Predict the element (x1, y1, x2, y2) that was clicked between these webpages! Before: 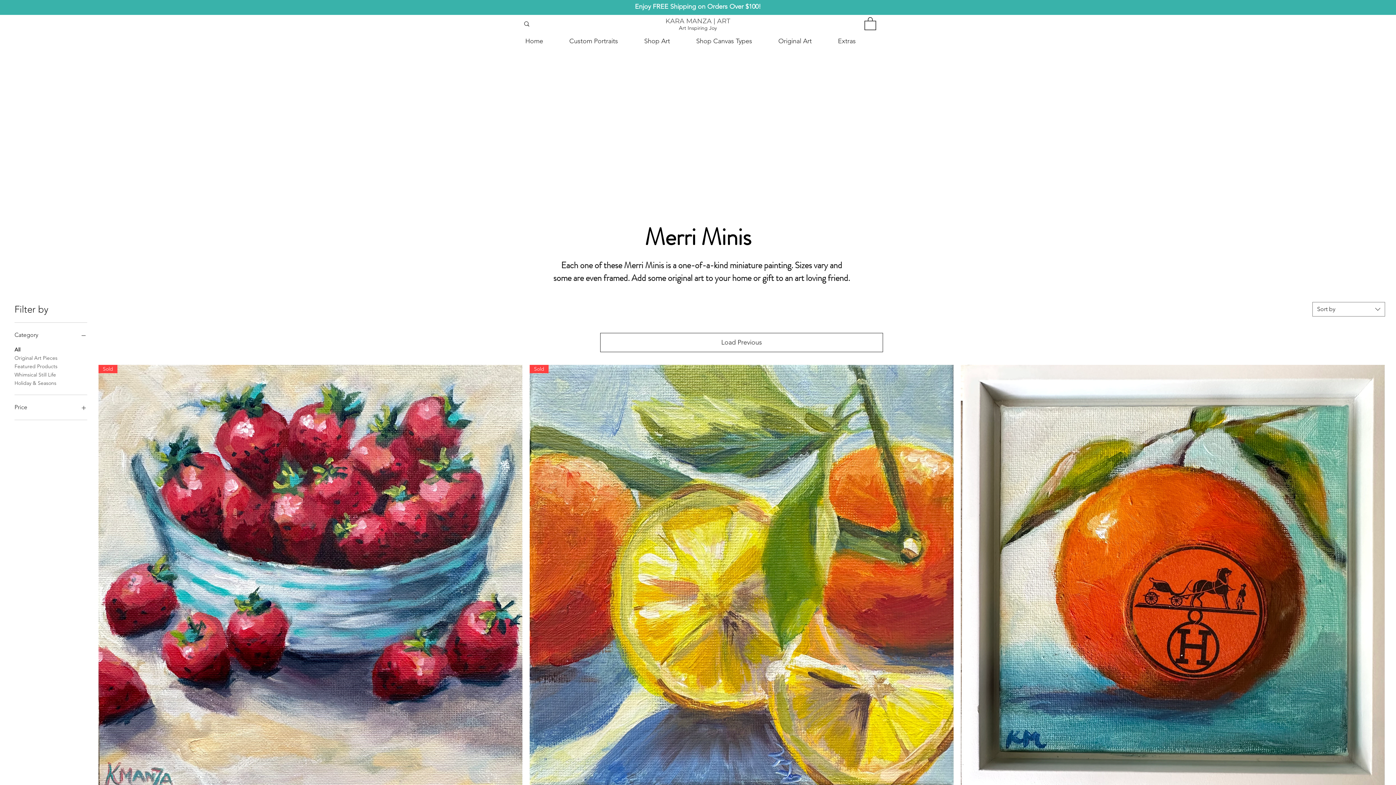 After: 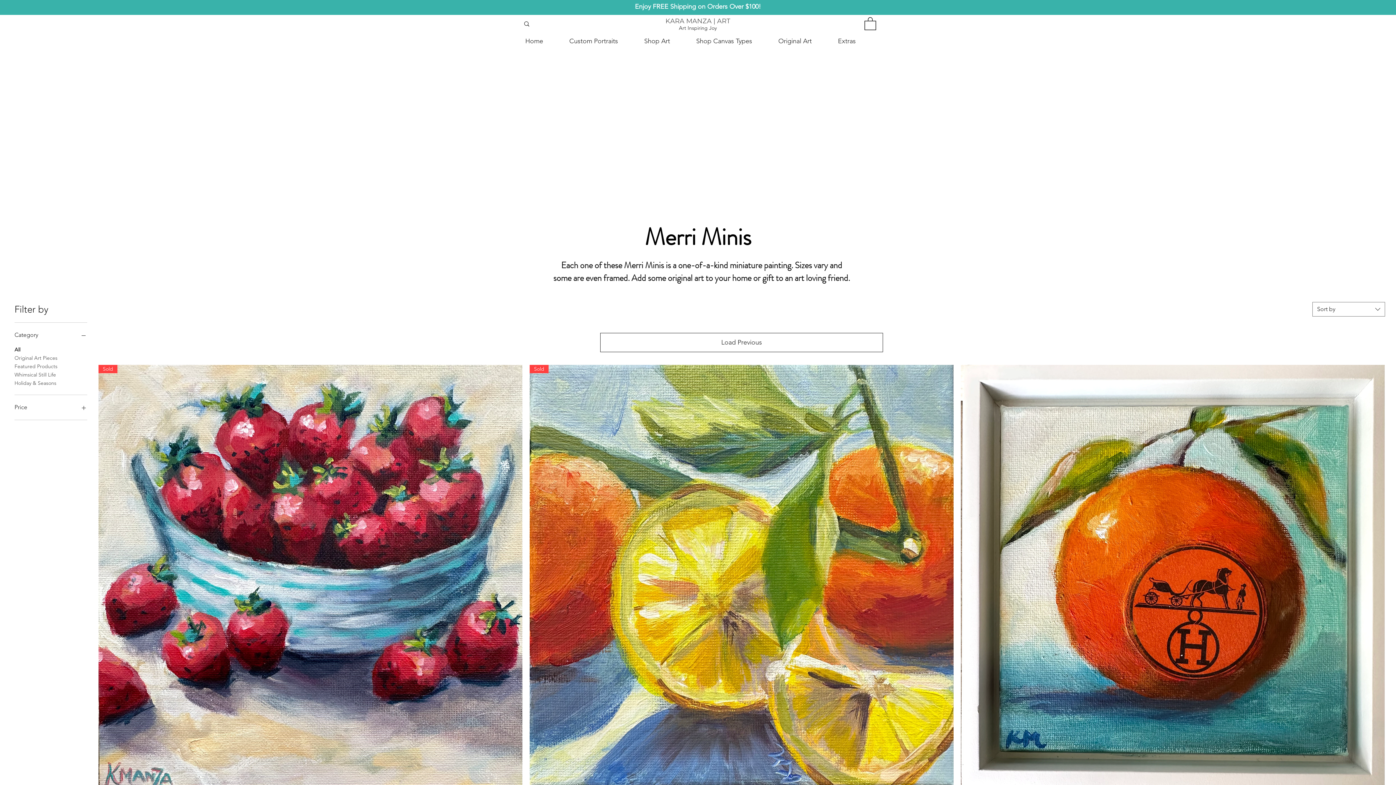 Action: bbox: (864, 16, 876, 30)